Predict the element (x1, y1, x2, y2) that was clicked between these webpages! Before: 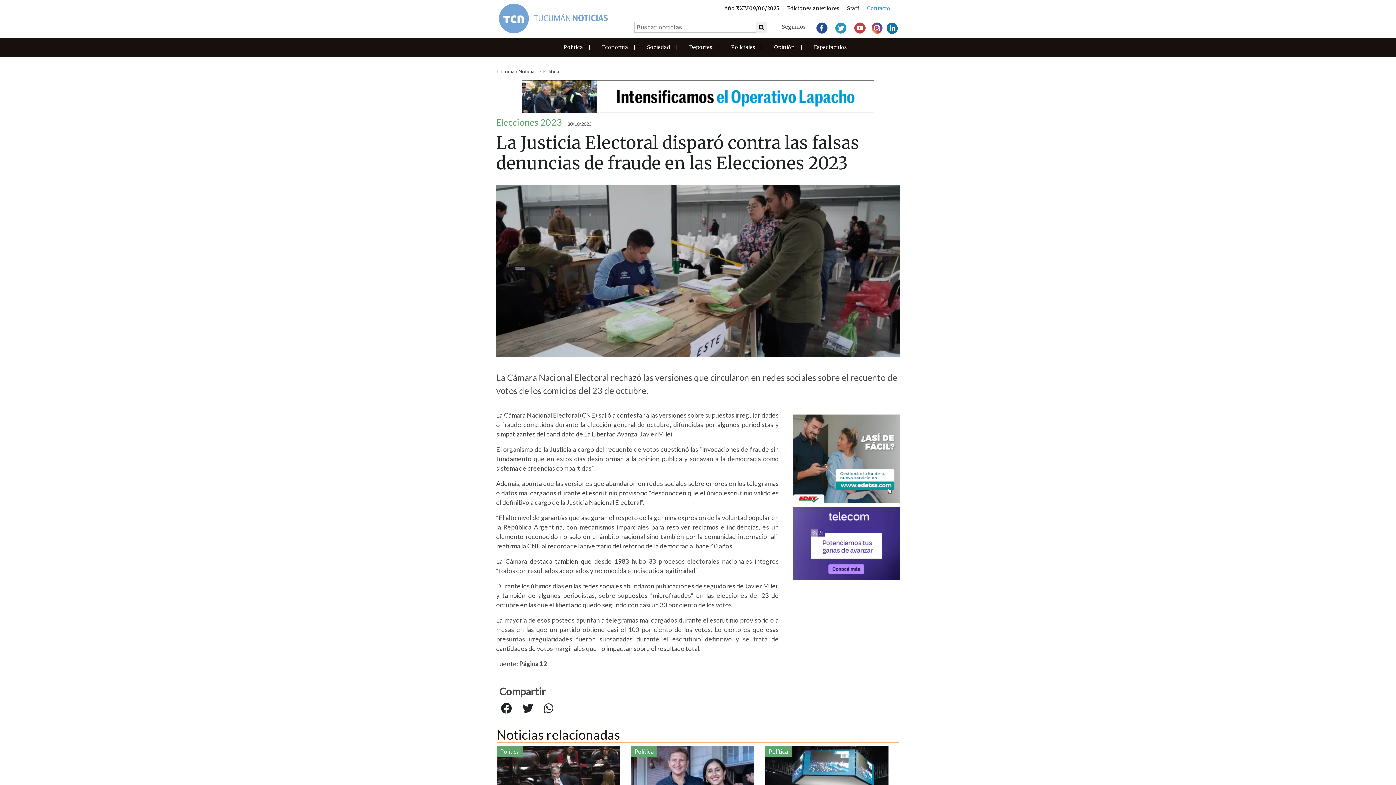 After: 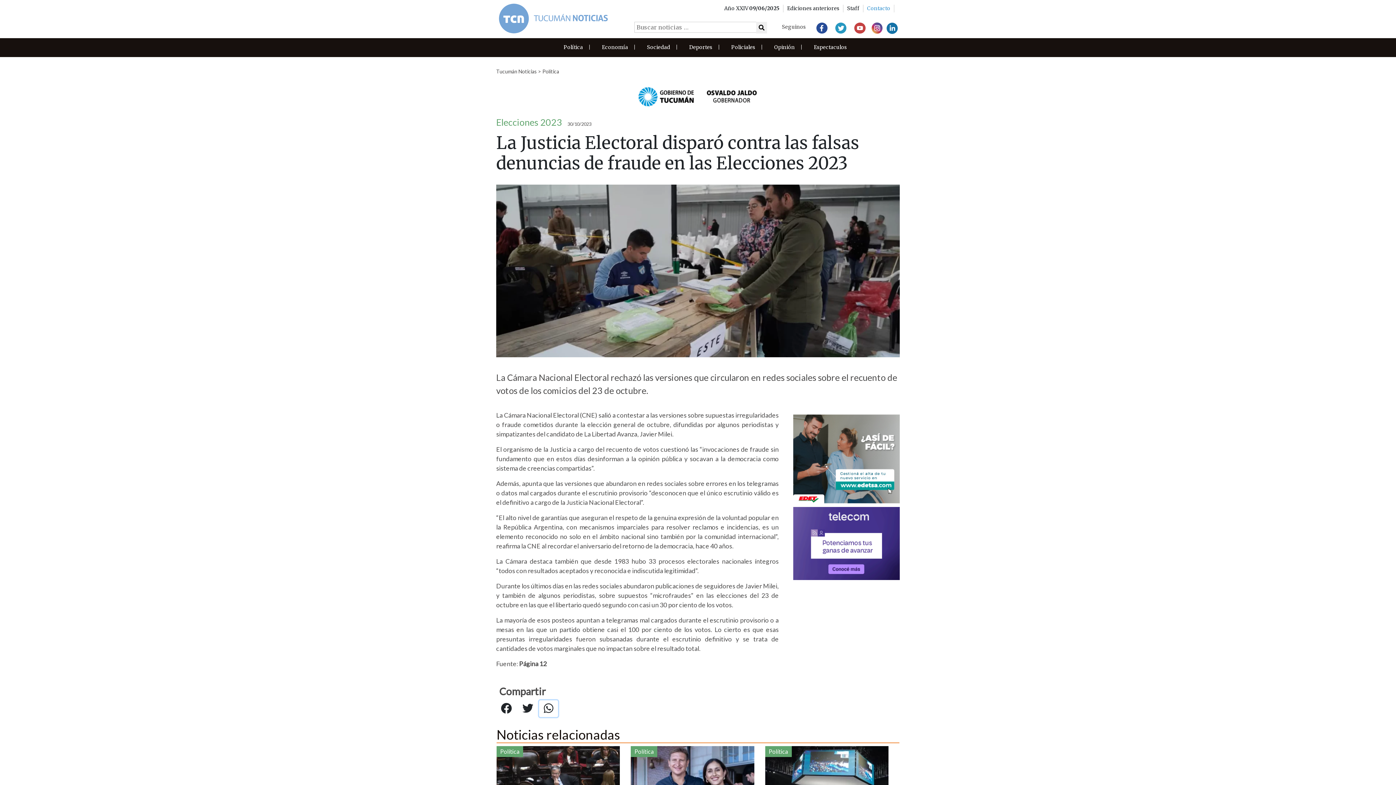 Action: bbox: (539, 700, 558, 717)